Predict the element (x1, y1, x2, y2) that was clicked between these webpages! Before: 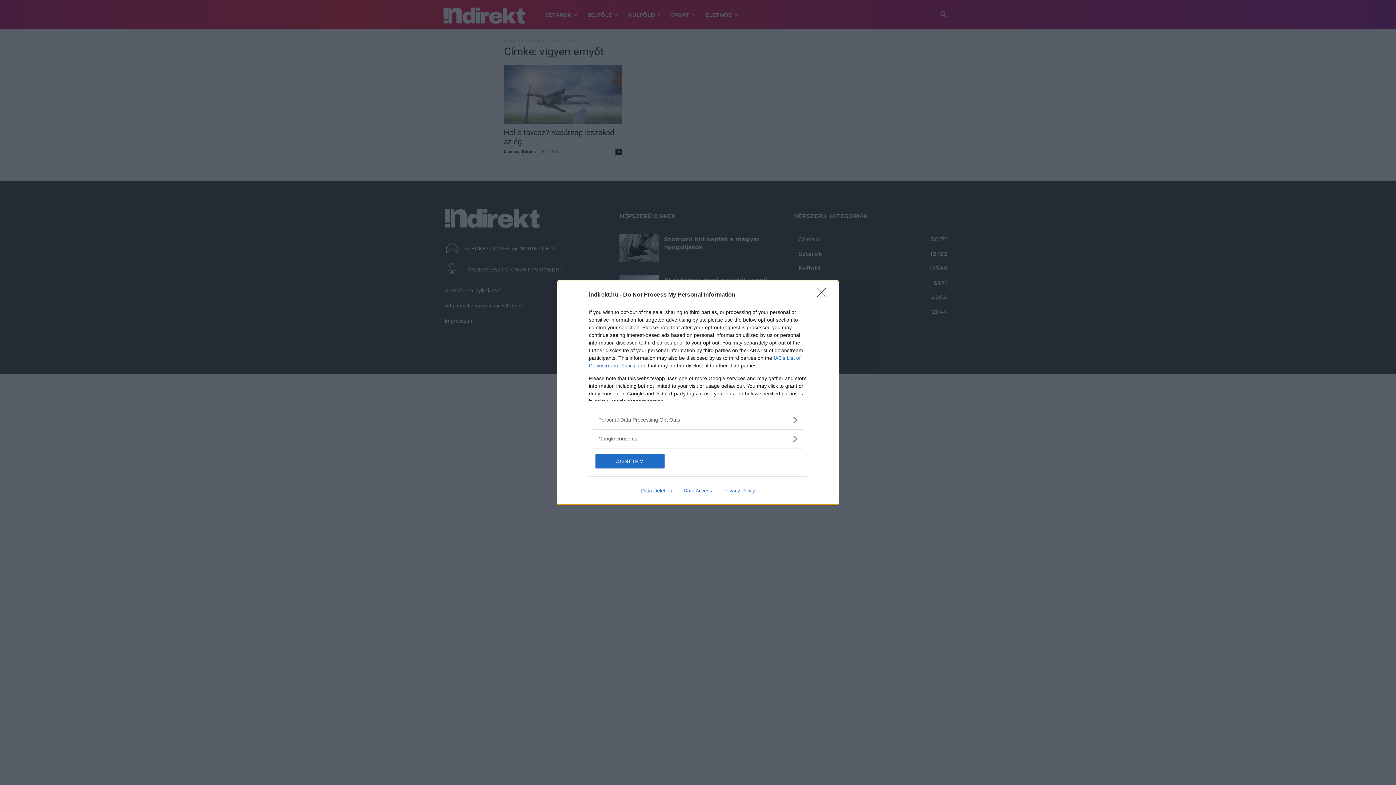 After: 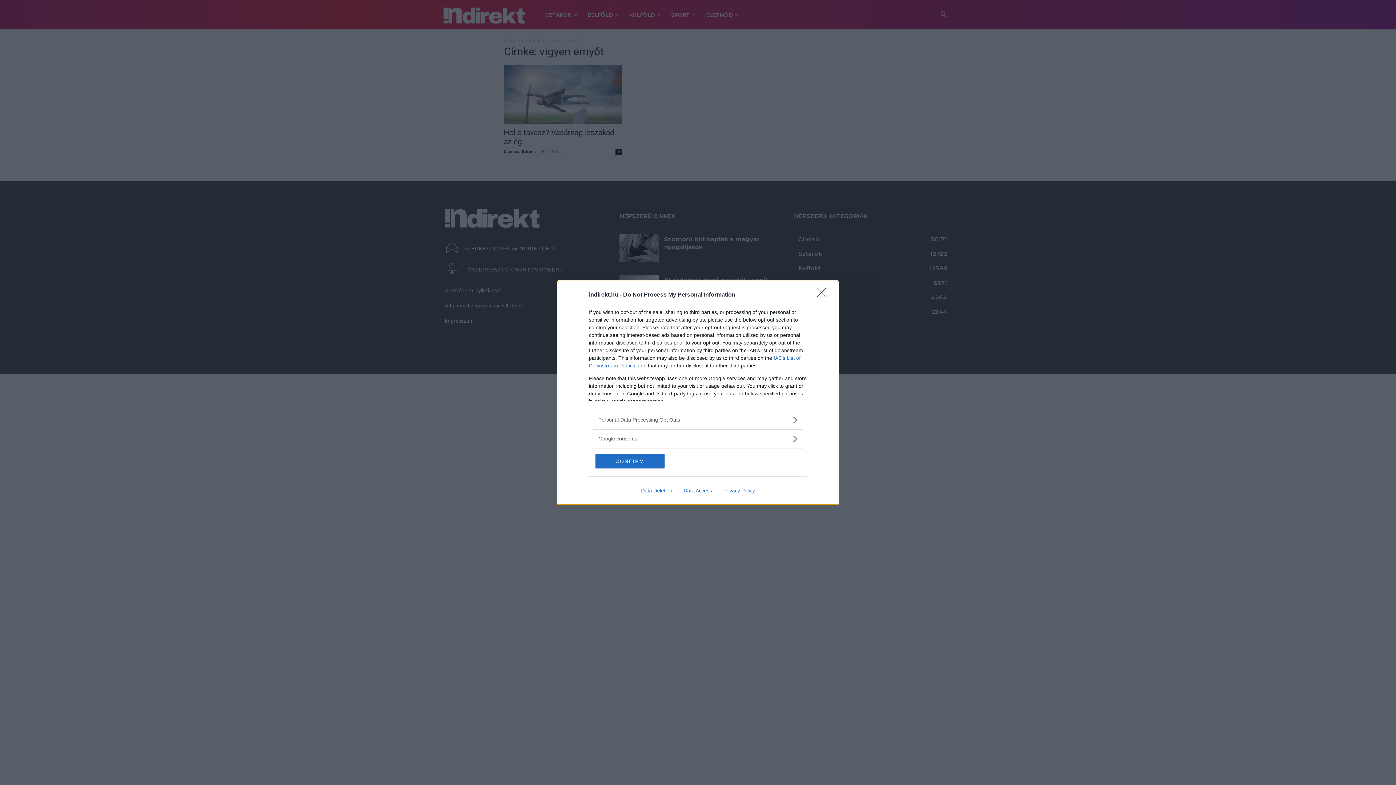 Action: label: Data Access bbox: (678, 487, 717, 493)